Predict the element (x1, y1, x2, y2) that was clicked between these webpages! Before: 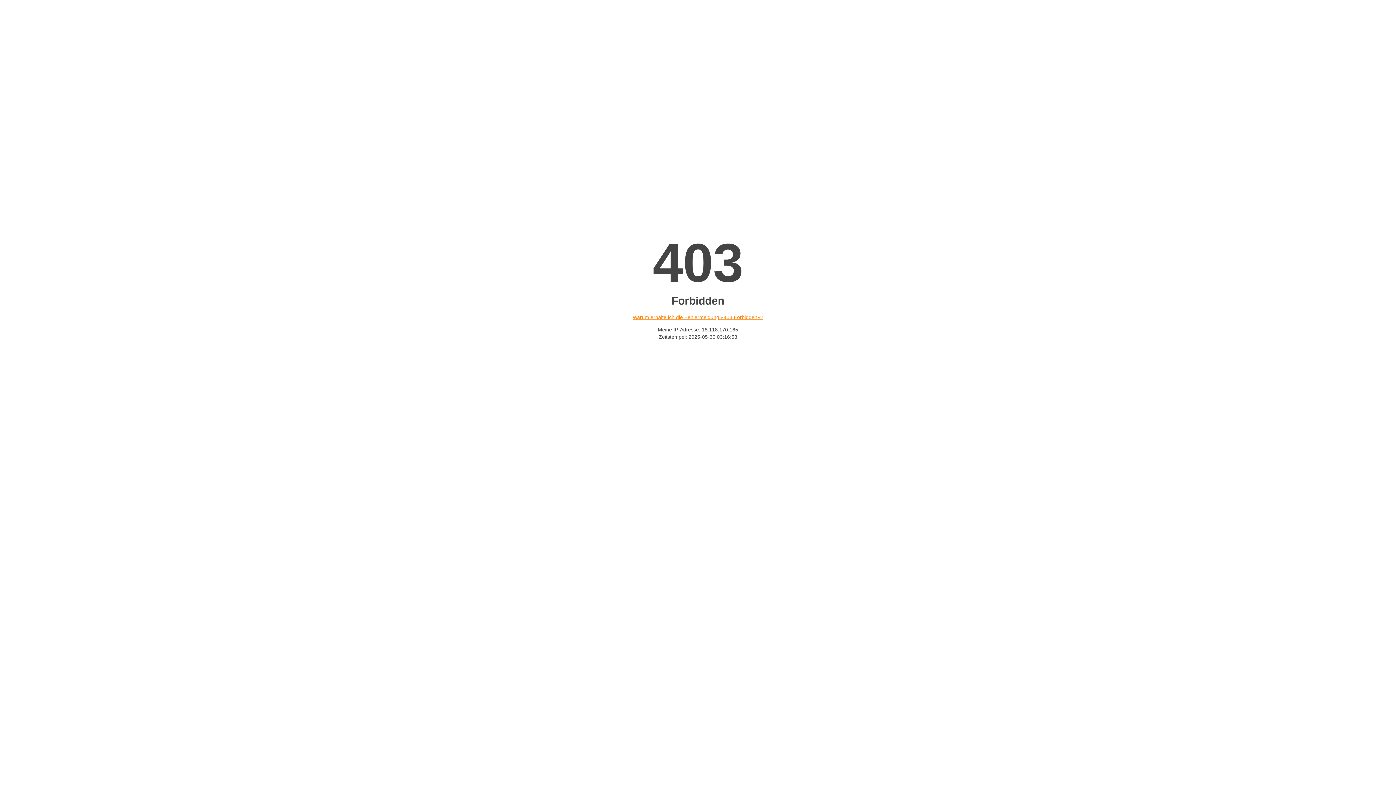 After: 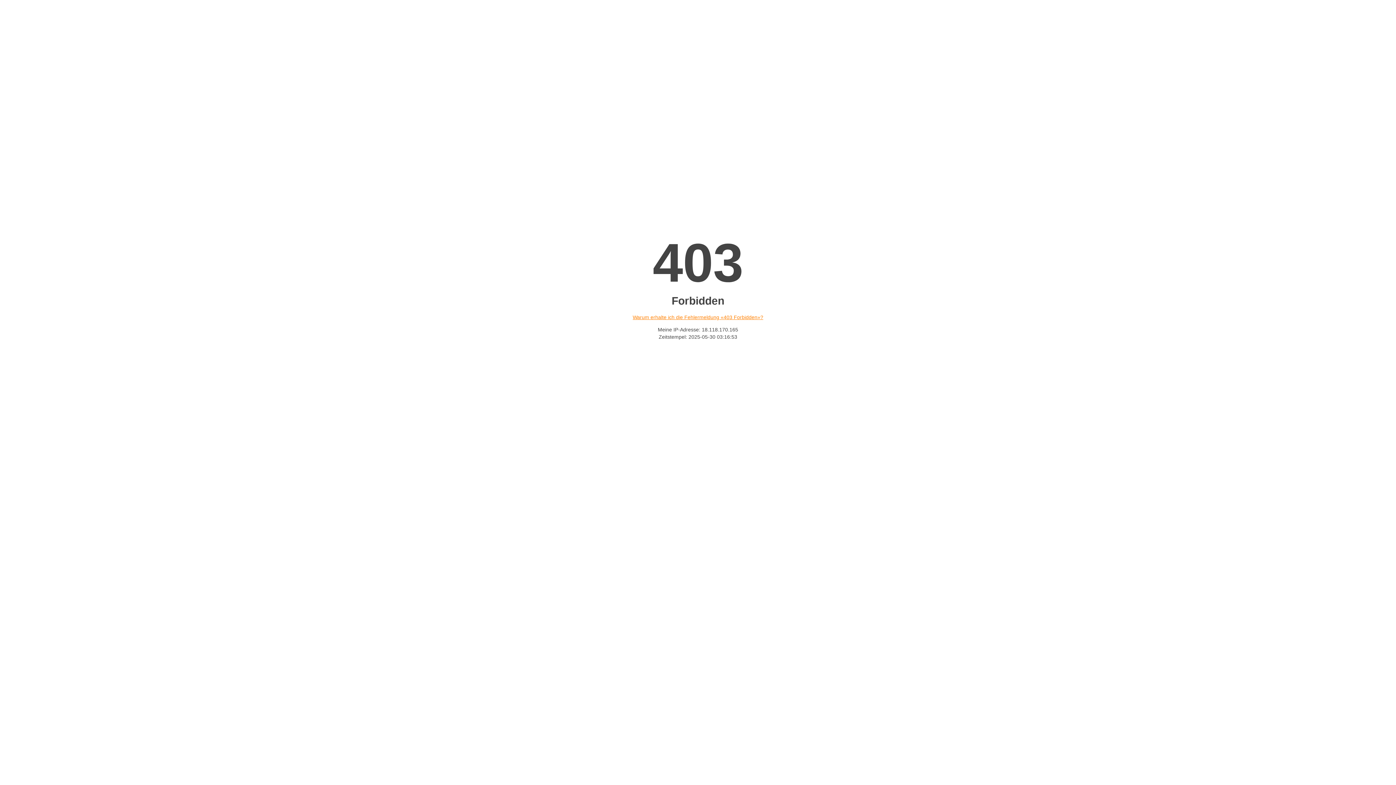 Action: label: Warum erhalte ich die Fehlermeldung «403 Forbidden»? bbox: (632, 314, 763, 320)